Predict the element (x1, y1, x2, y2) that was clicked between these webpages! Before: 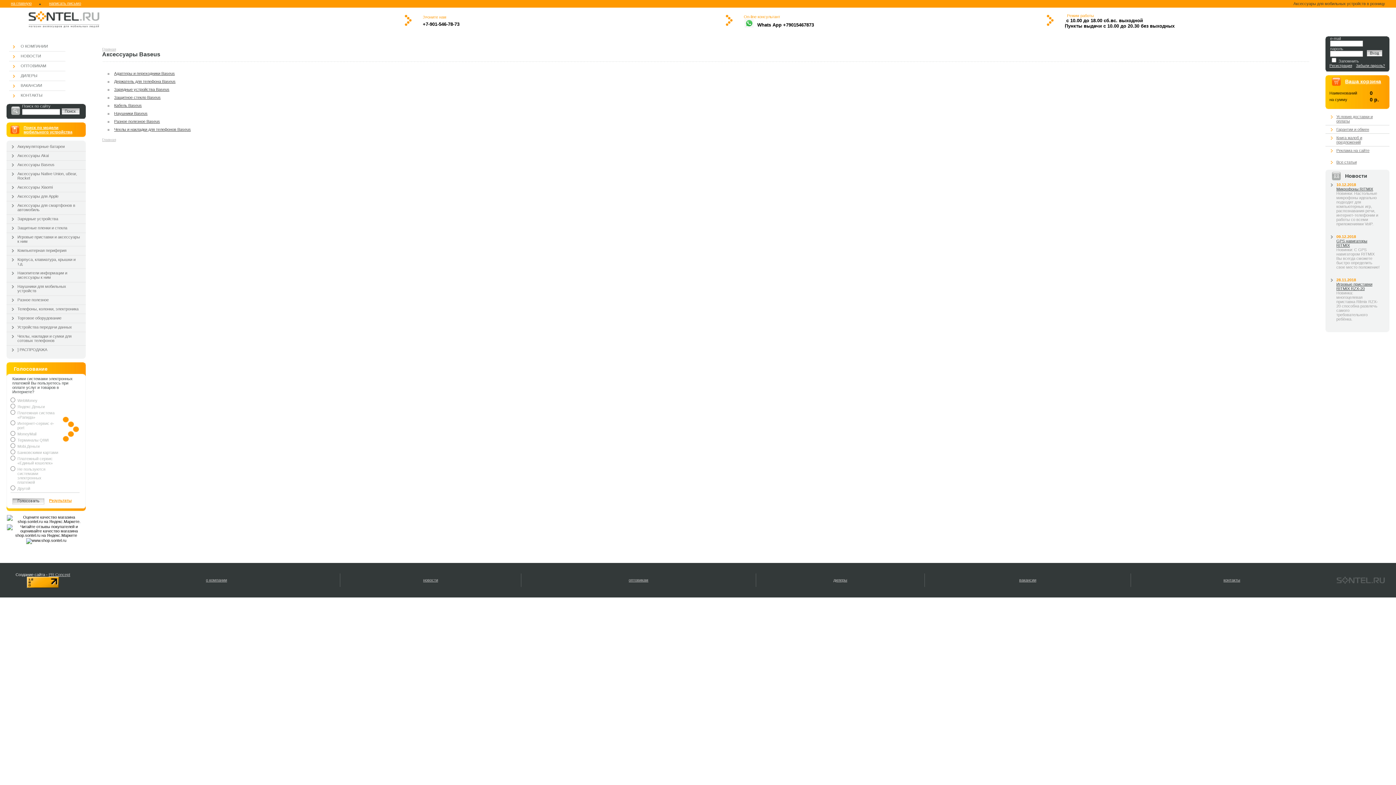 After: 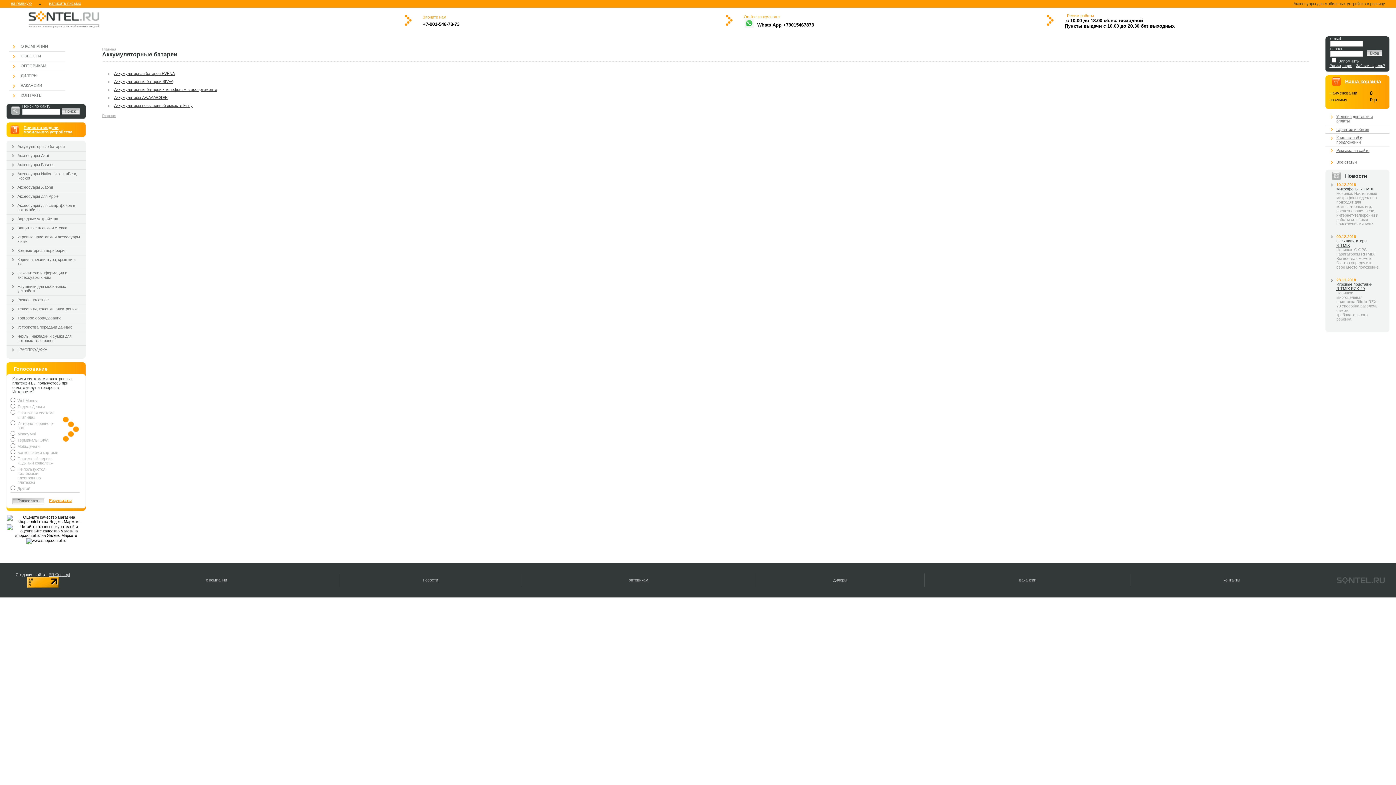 Action: label: Аккумуляторные батареи bbox: (17, 144, 64, 148)